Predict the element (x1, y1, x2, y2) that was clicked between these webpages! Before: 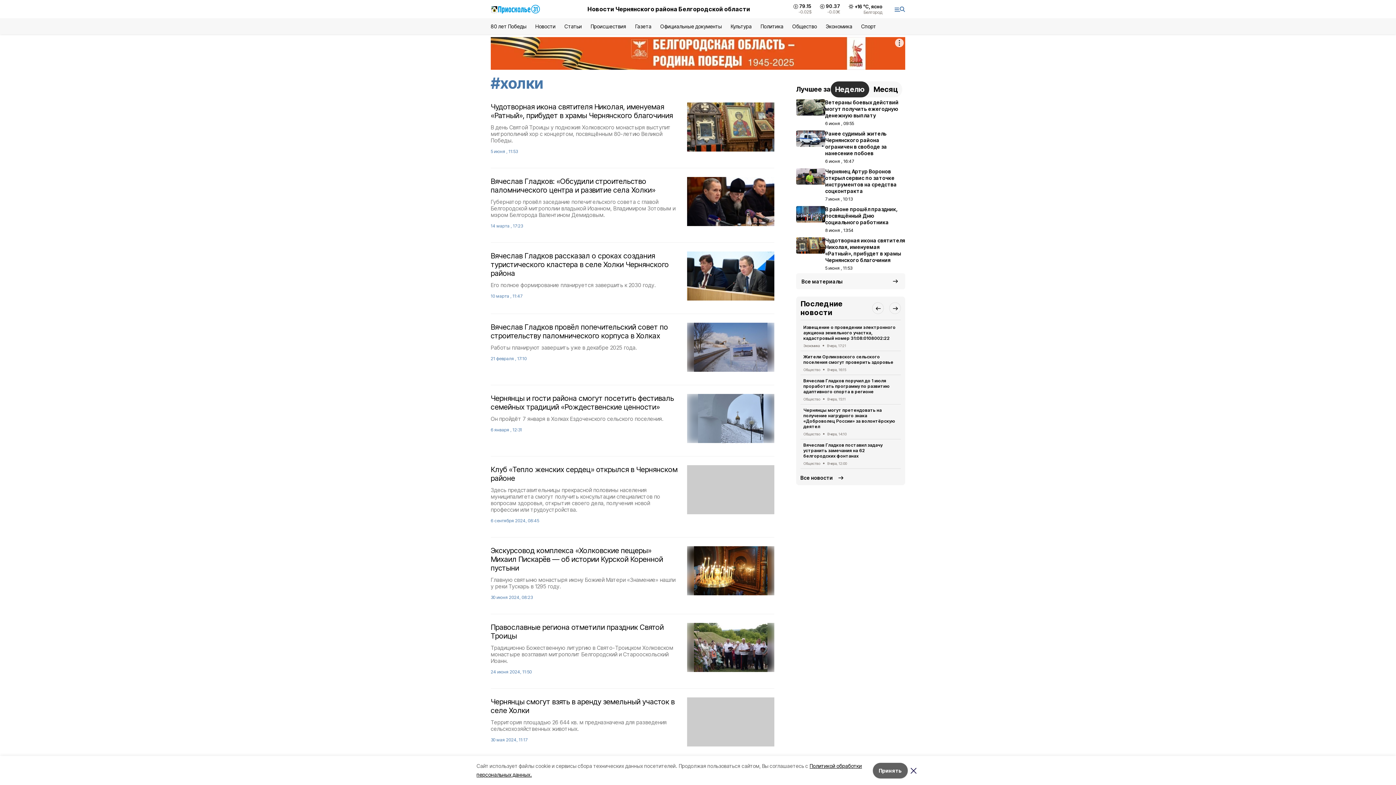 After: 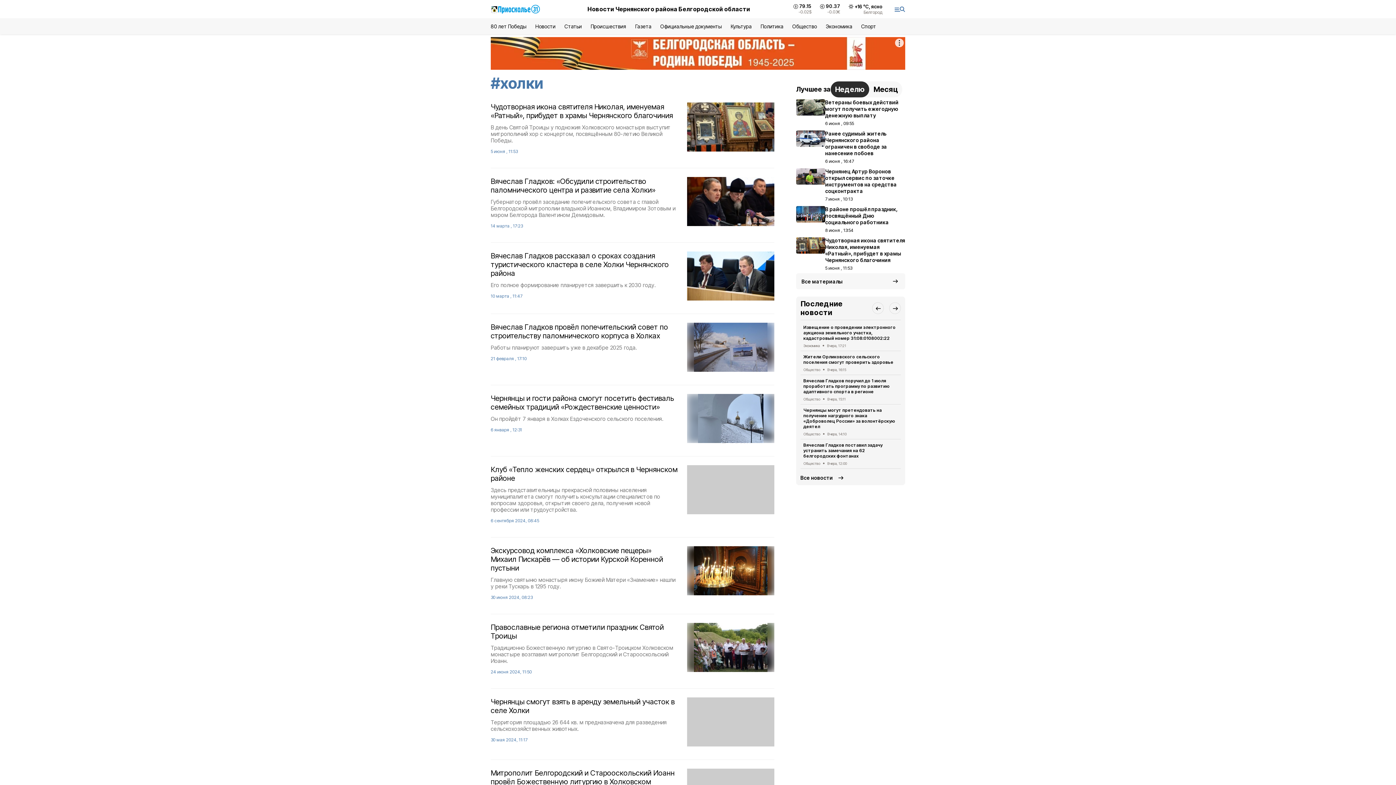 Action: bbox: (873, 763, 908, 778) label: Принять